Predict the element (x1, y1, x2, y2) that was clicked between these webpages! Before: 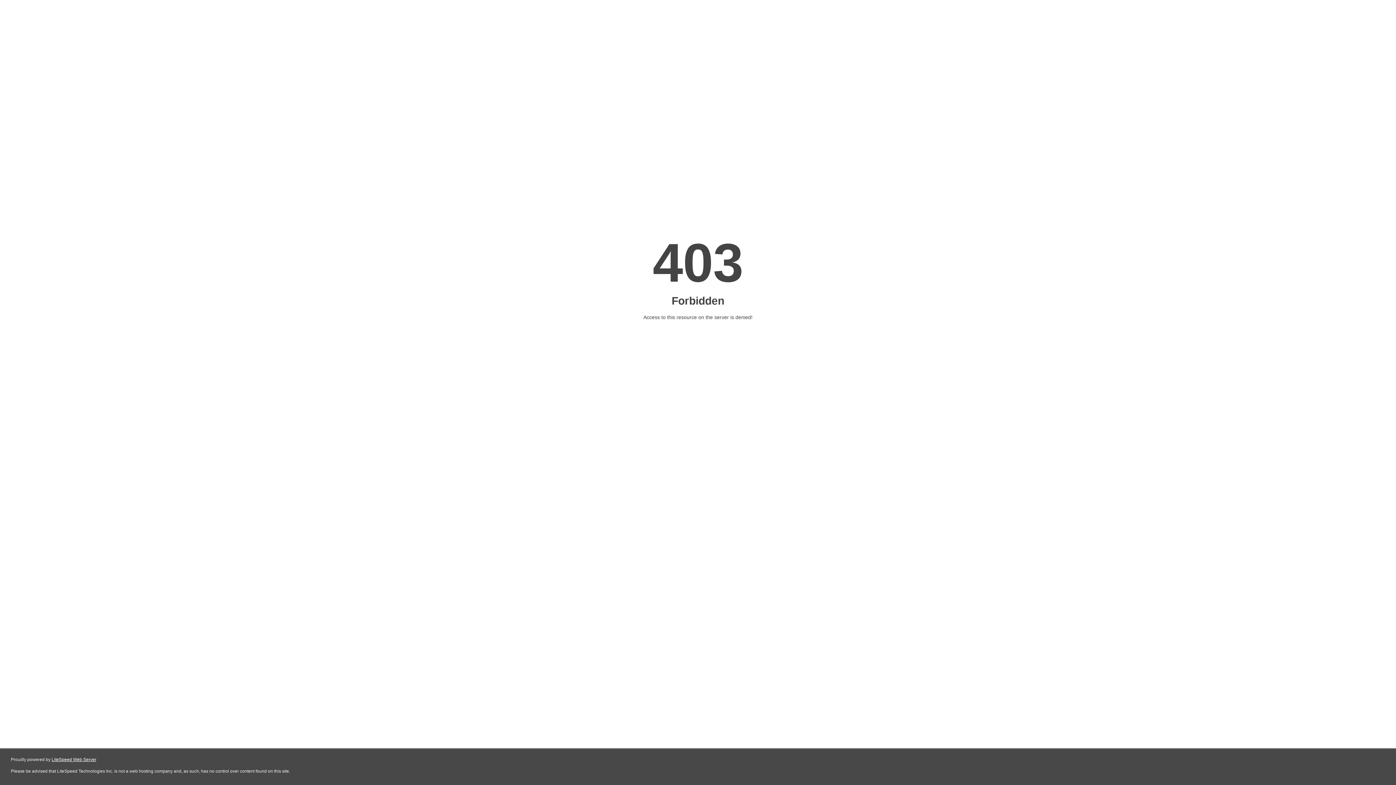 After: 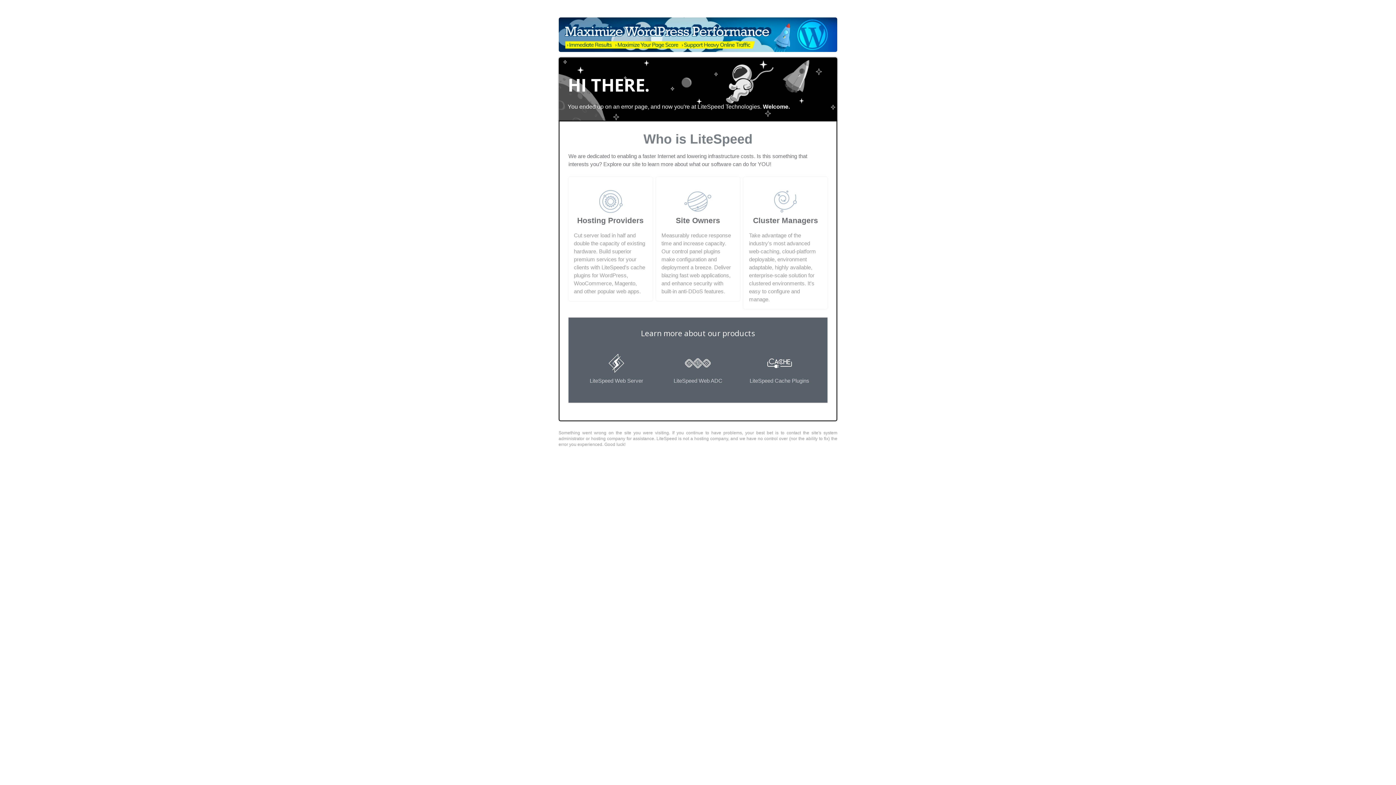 Action: bbox: (51, 757, 96, 762) label: LiteSpeed Web Server